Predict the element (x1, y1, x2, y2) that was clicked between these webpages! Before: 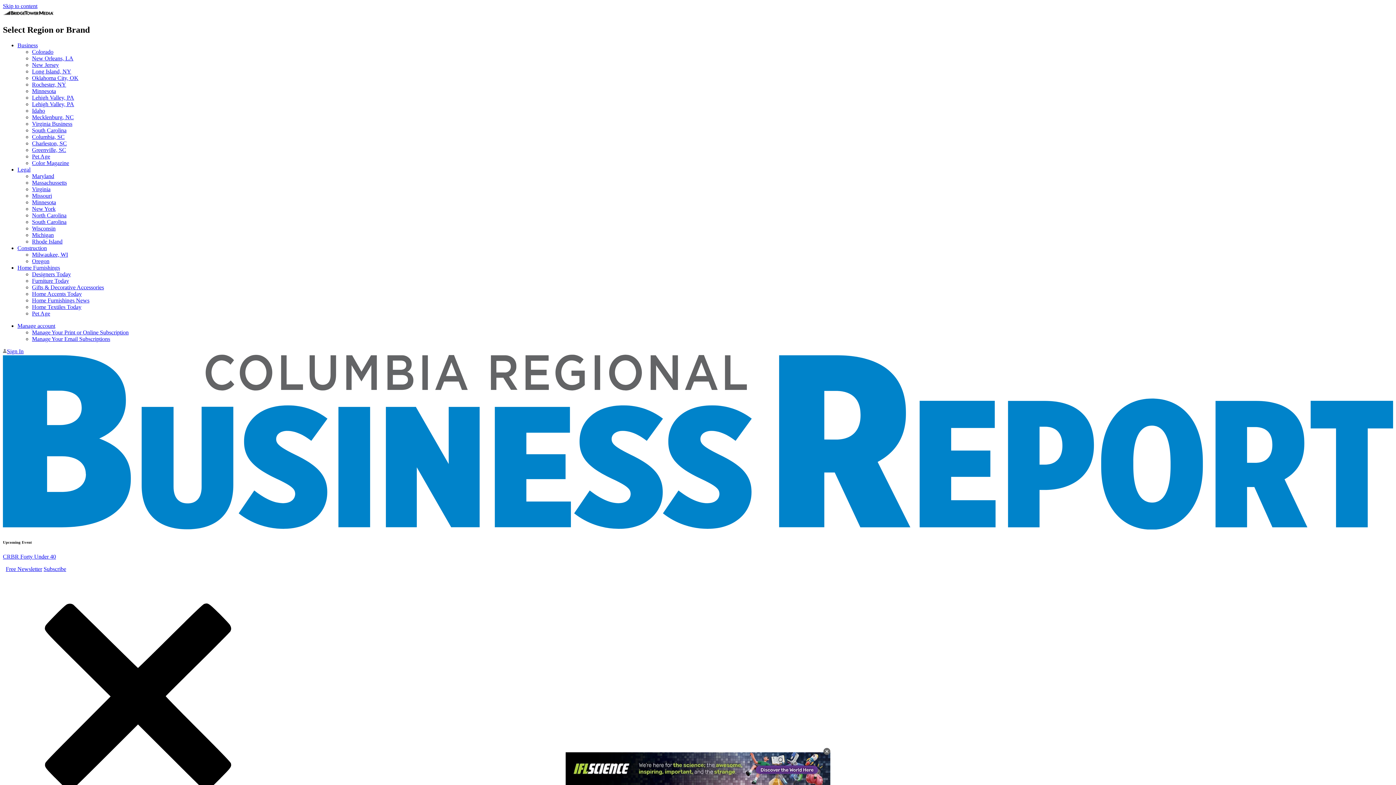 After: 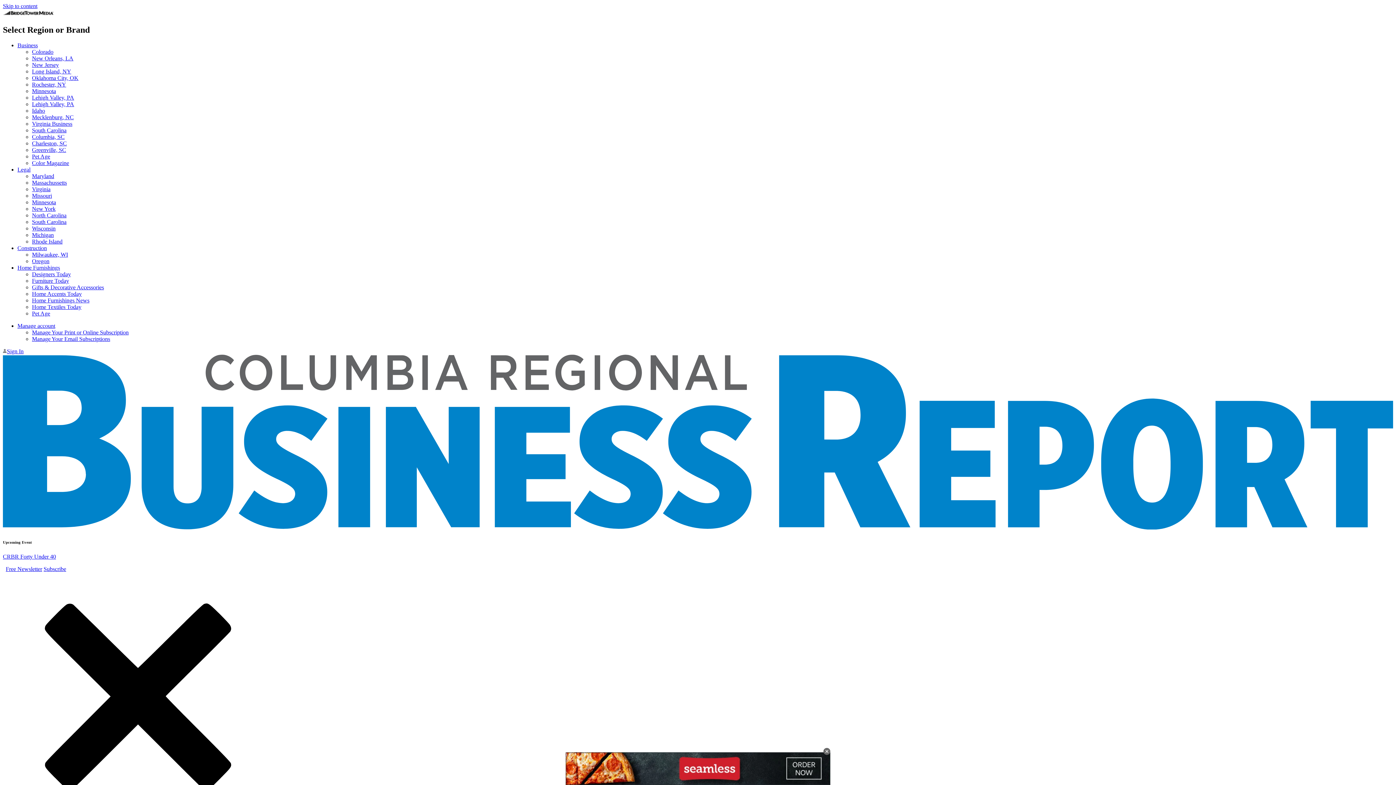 Action: label: Manage account bbox: (17, 322, 55, 329)